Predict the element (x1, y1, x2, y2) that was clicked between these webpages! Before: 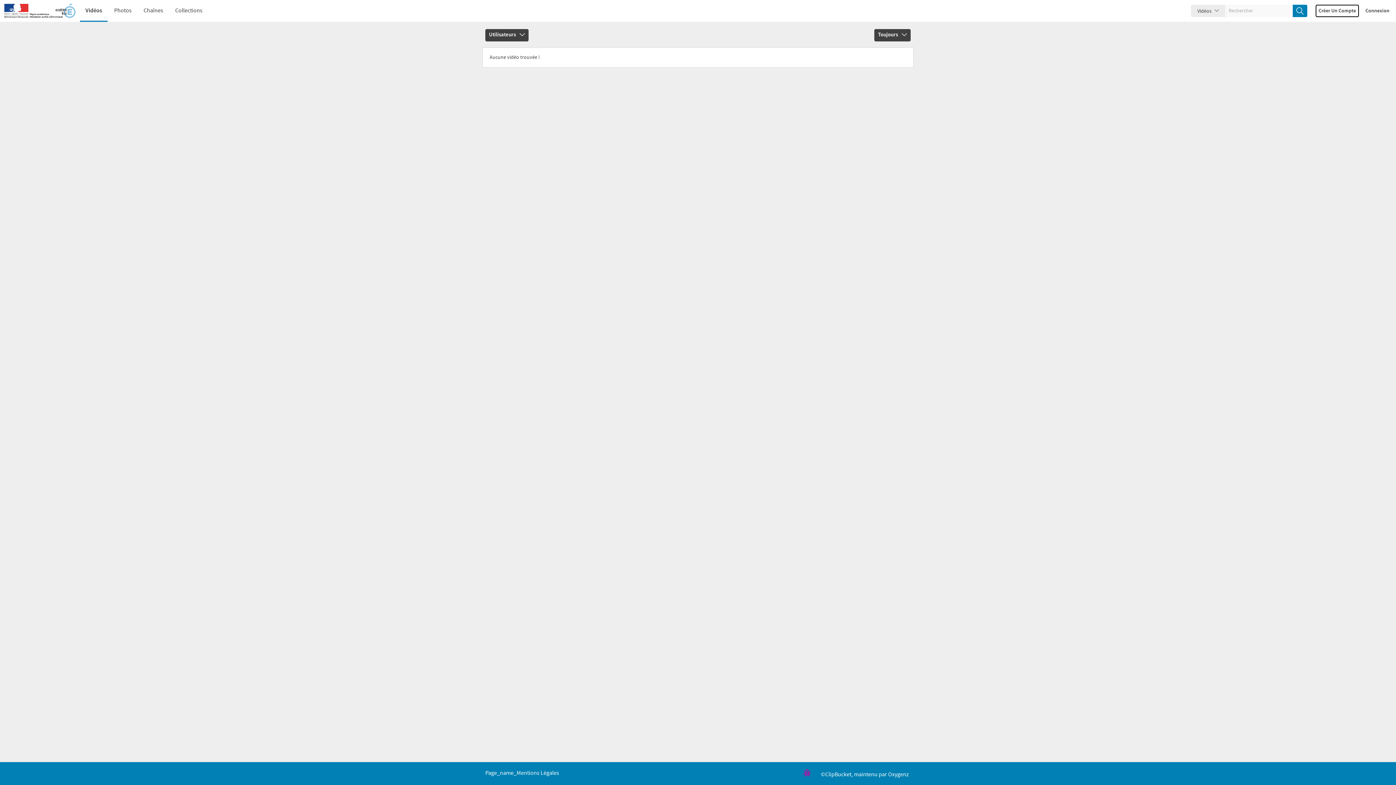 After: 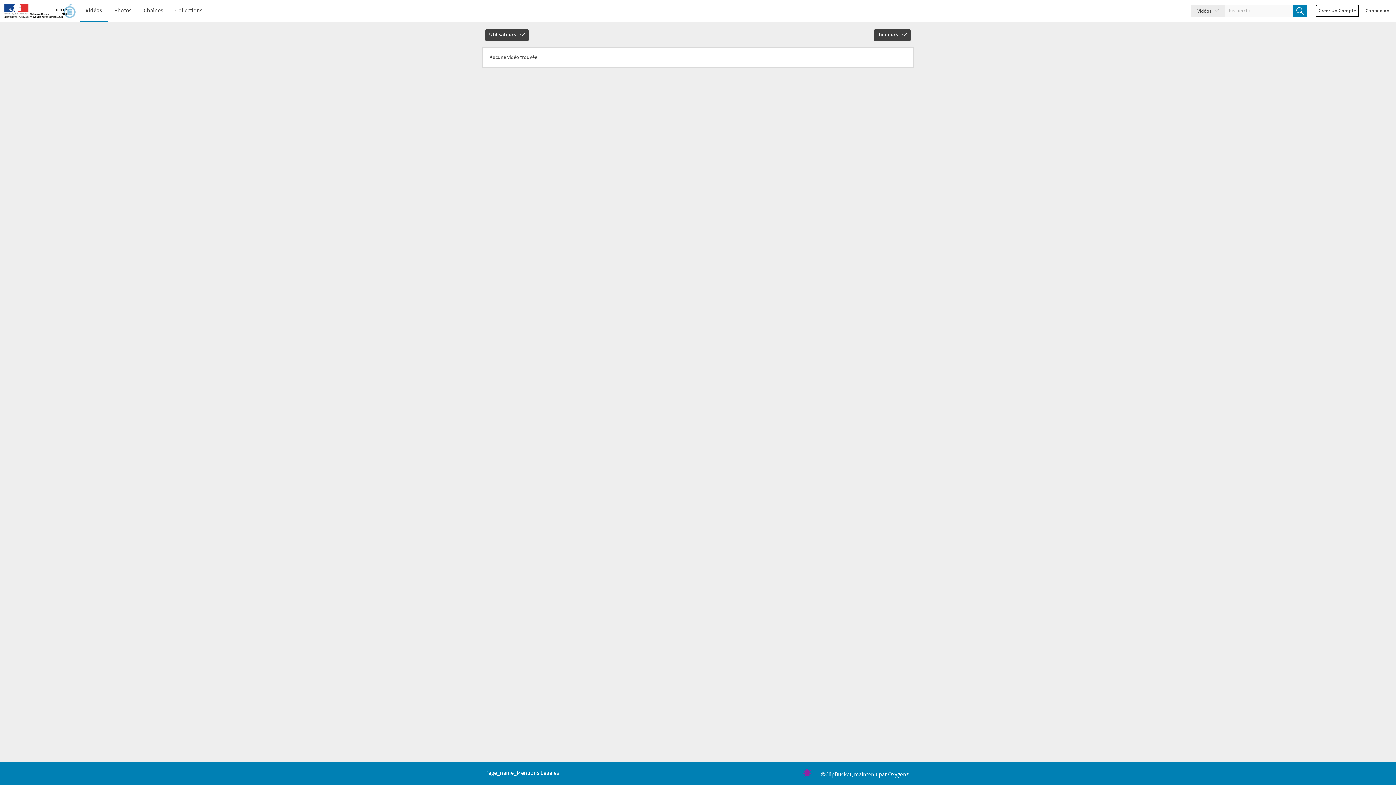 Action: bbox: (888, 771, 909, 778) label: Oxygenz